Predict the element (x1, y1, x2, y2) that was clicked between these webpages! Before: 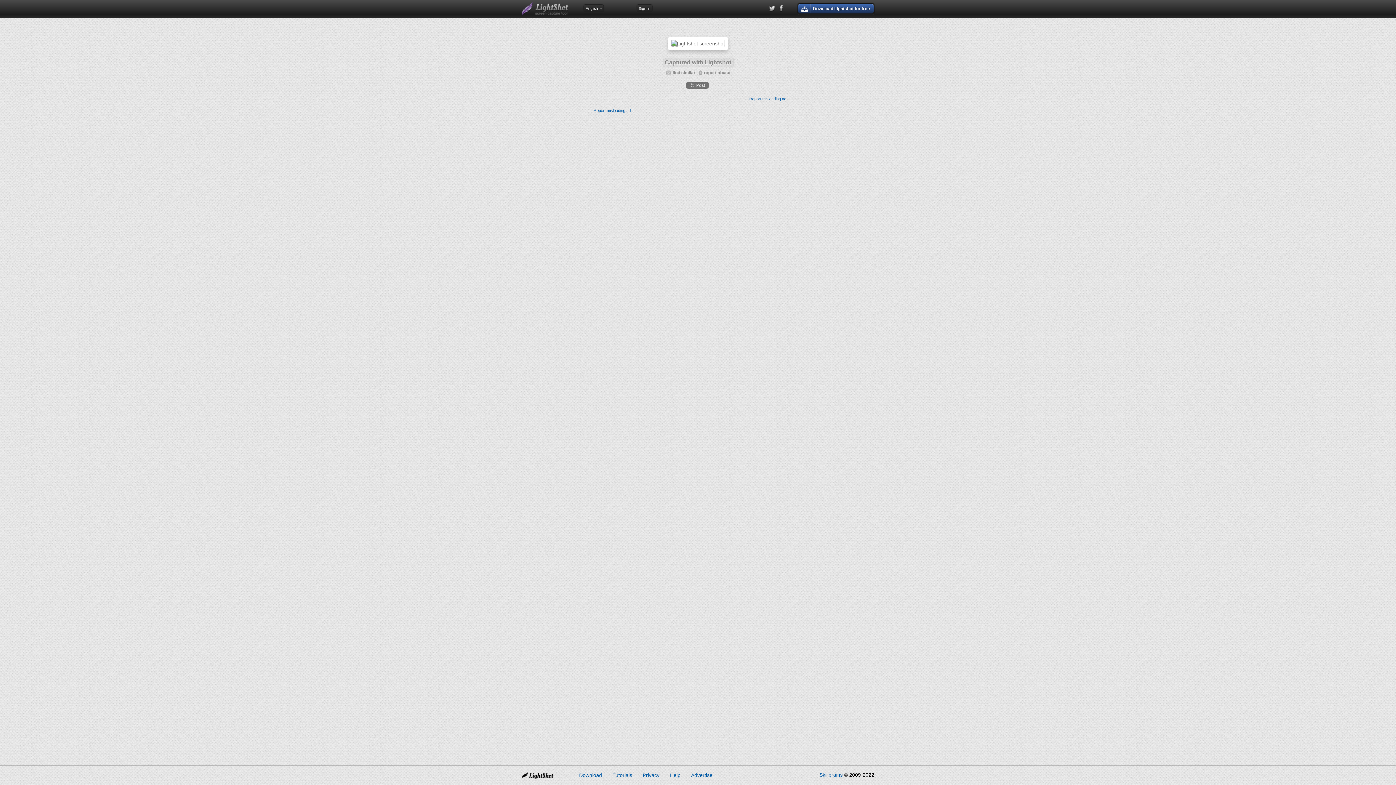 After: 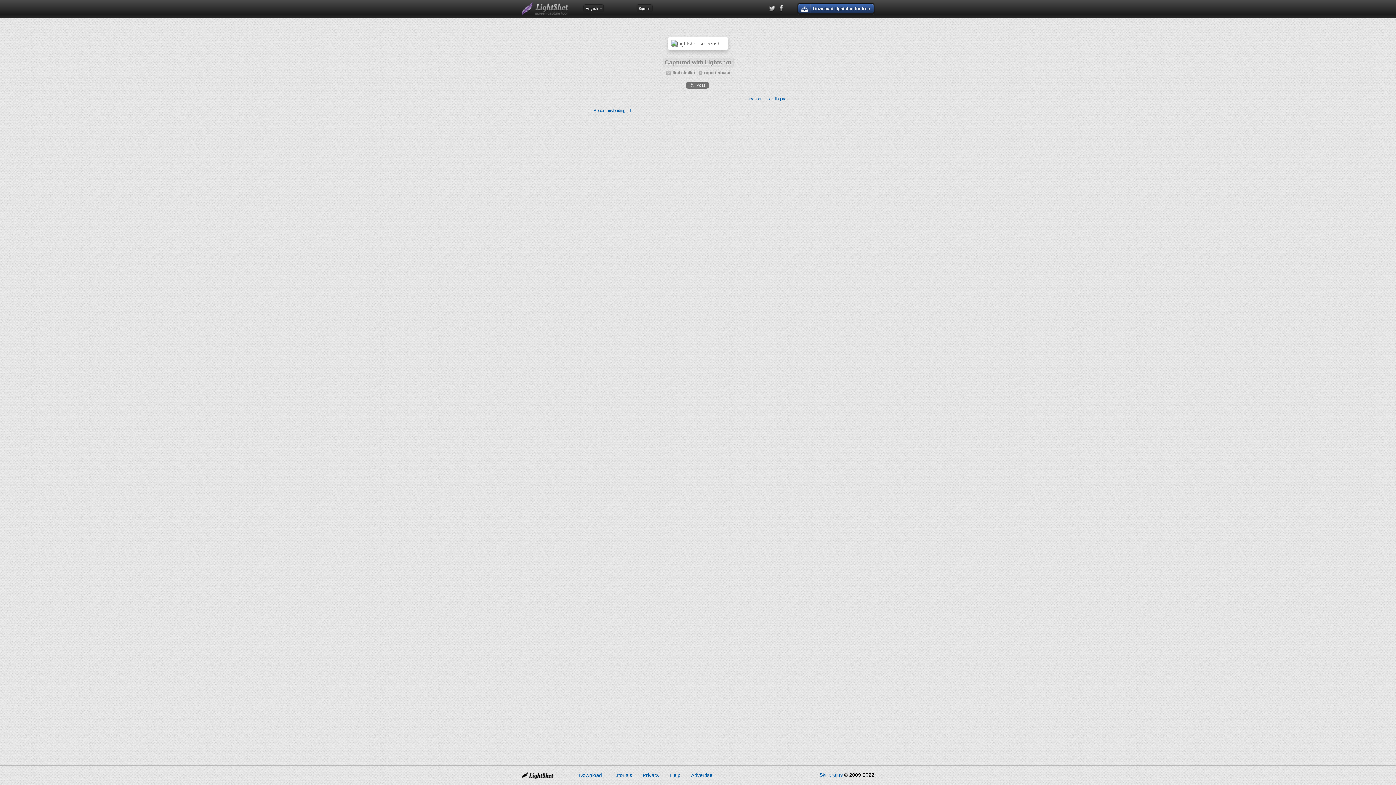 Action: label: Skillbrains bbox: (819, 772, 842, 778)